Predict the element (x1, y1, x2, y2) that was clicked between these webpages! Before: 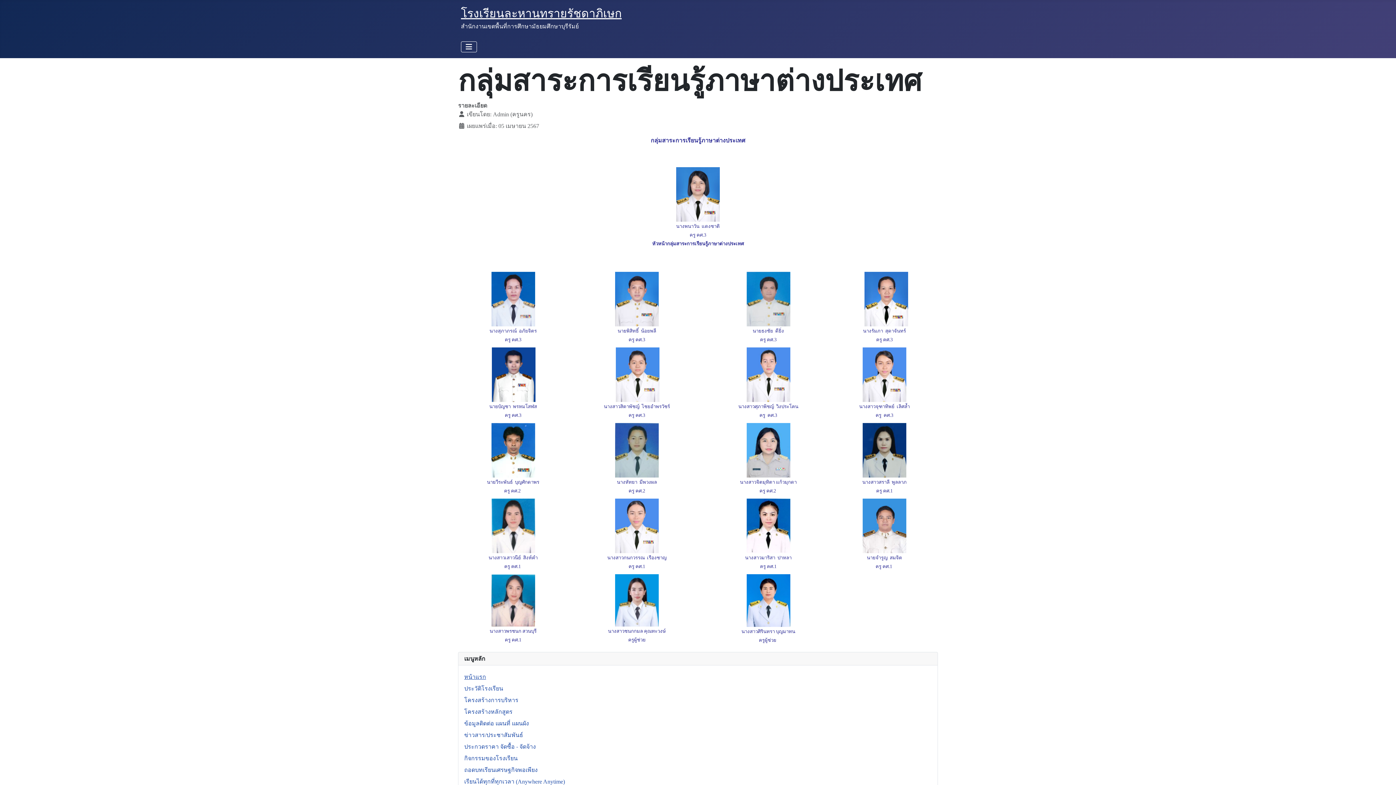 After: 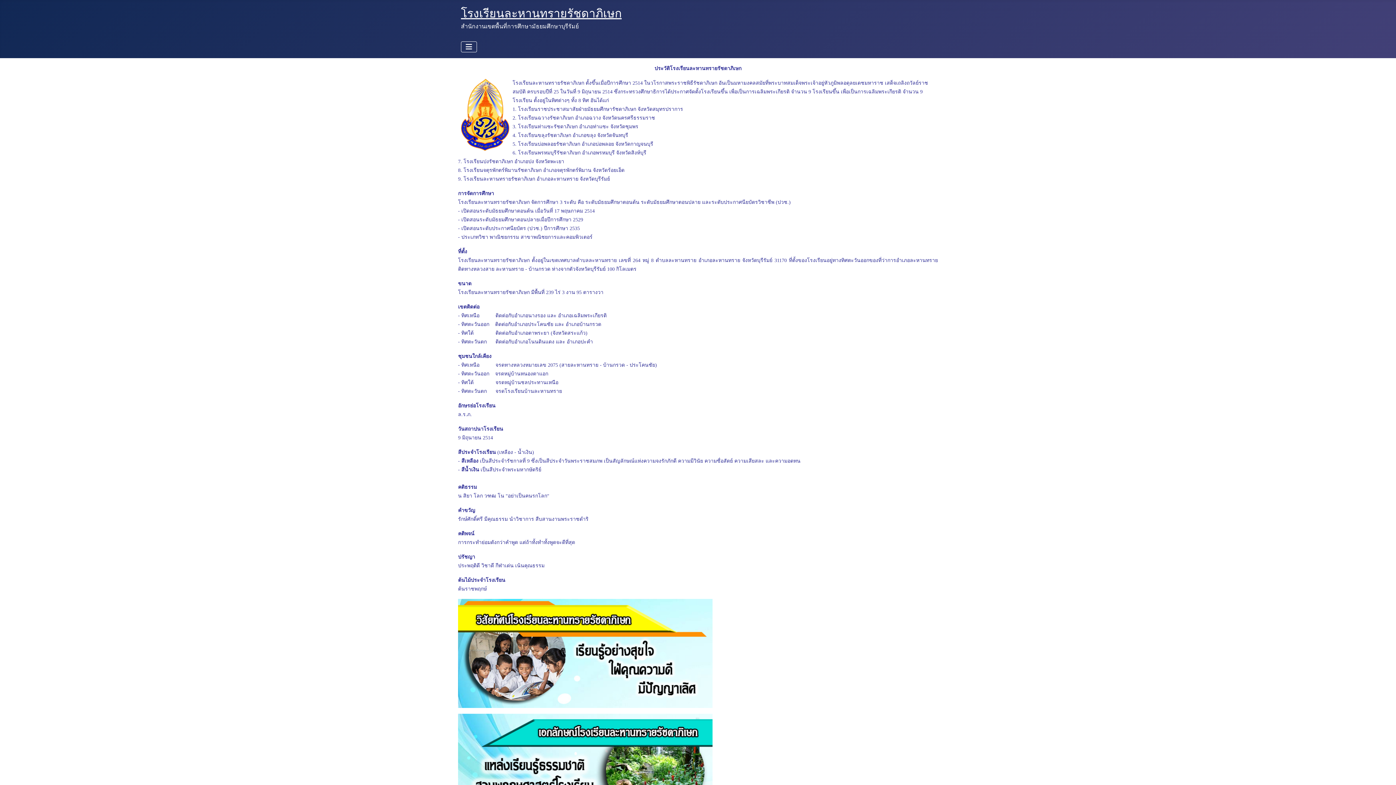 Action: label: ประวัติโรงเรียน bbox: (464, 685, 503, 692)